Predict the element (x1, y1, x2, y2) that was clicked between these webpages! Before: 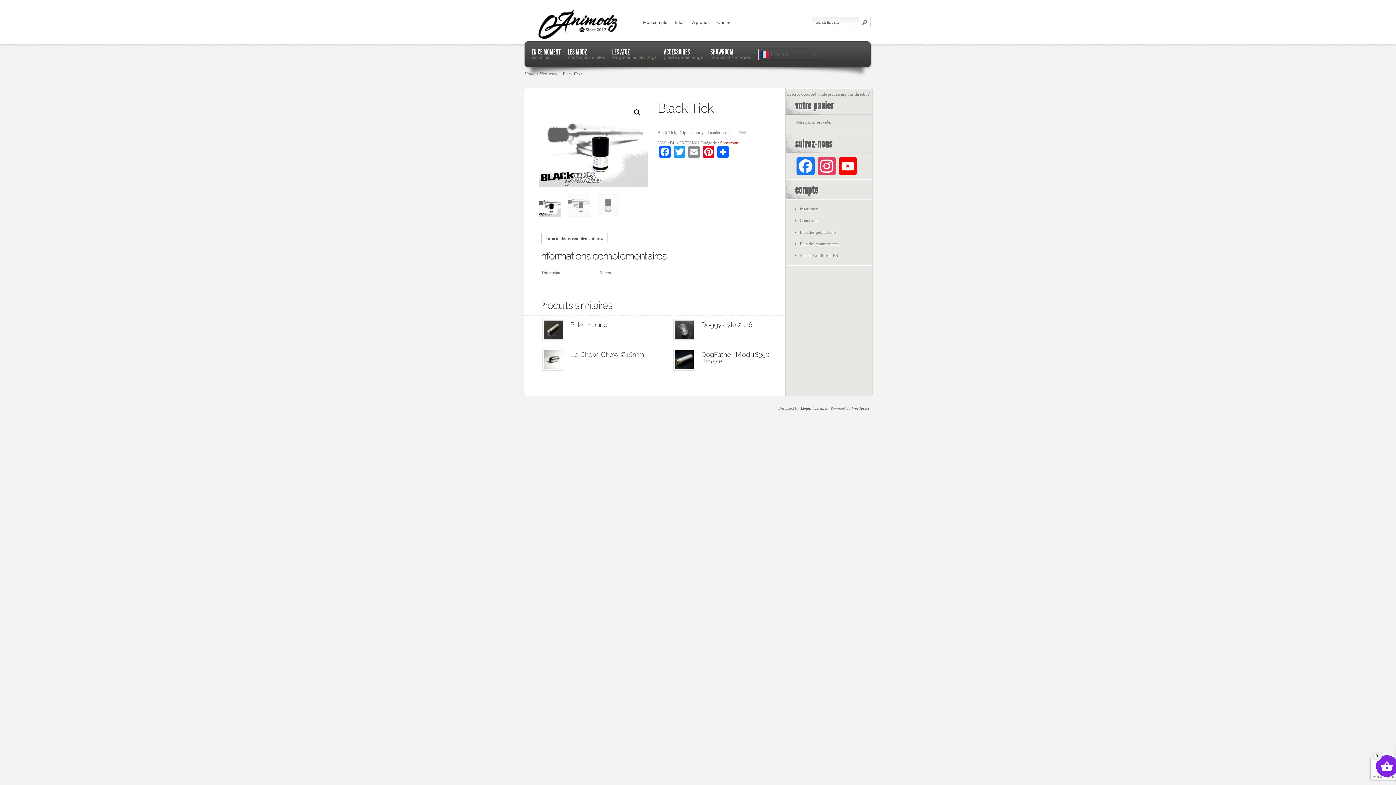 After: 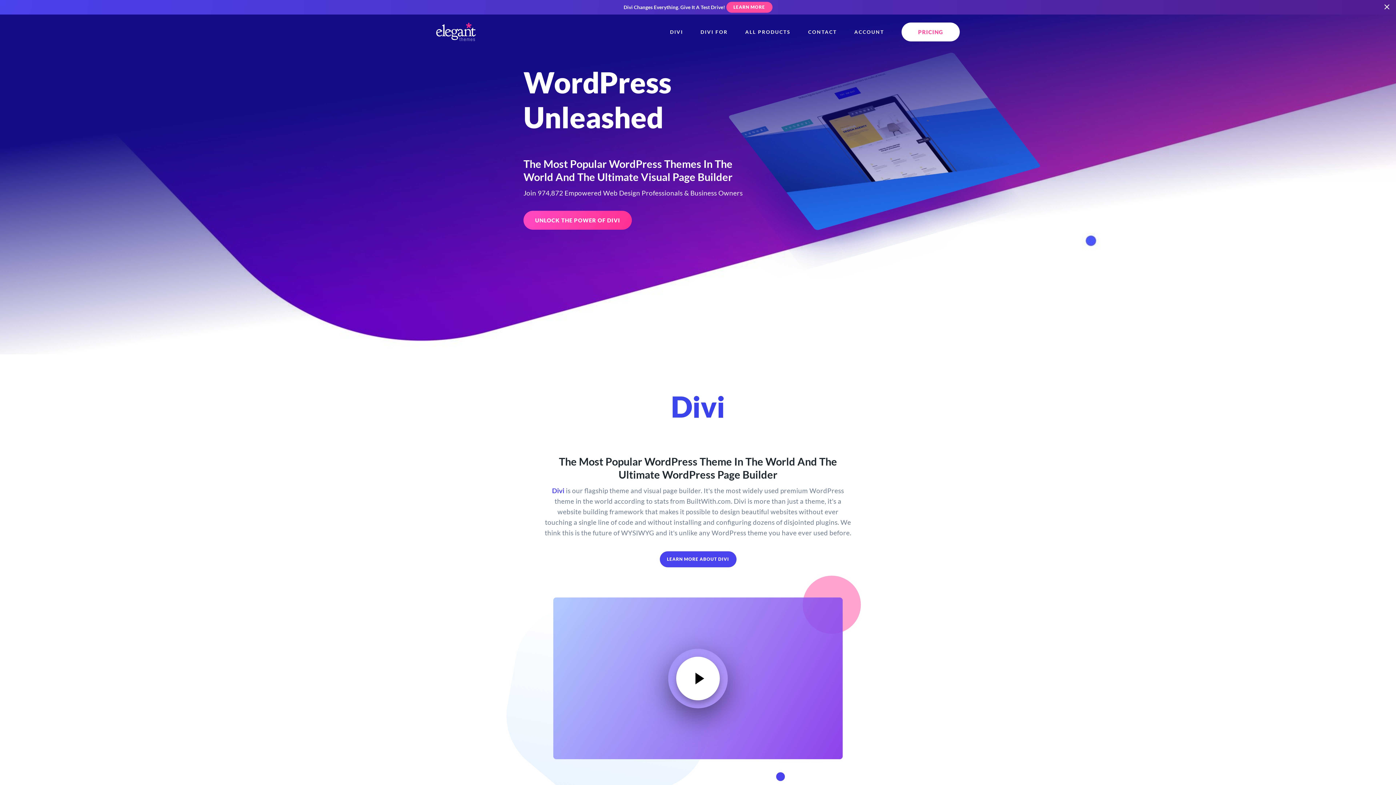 Action: label: Elegant Themes bbox: (800, 406, 828, 410)